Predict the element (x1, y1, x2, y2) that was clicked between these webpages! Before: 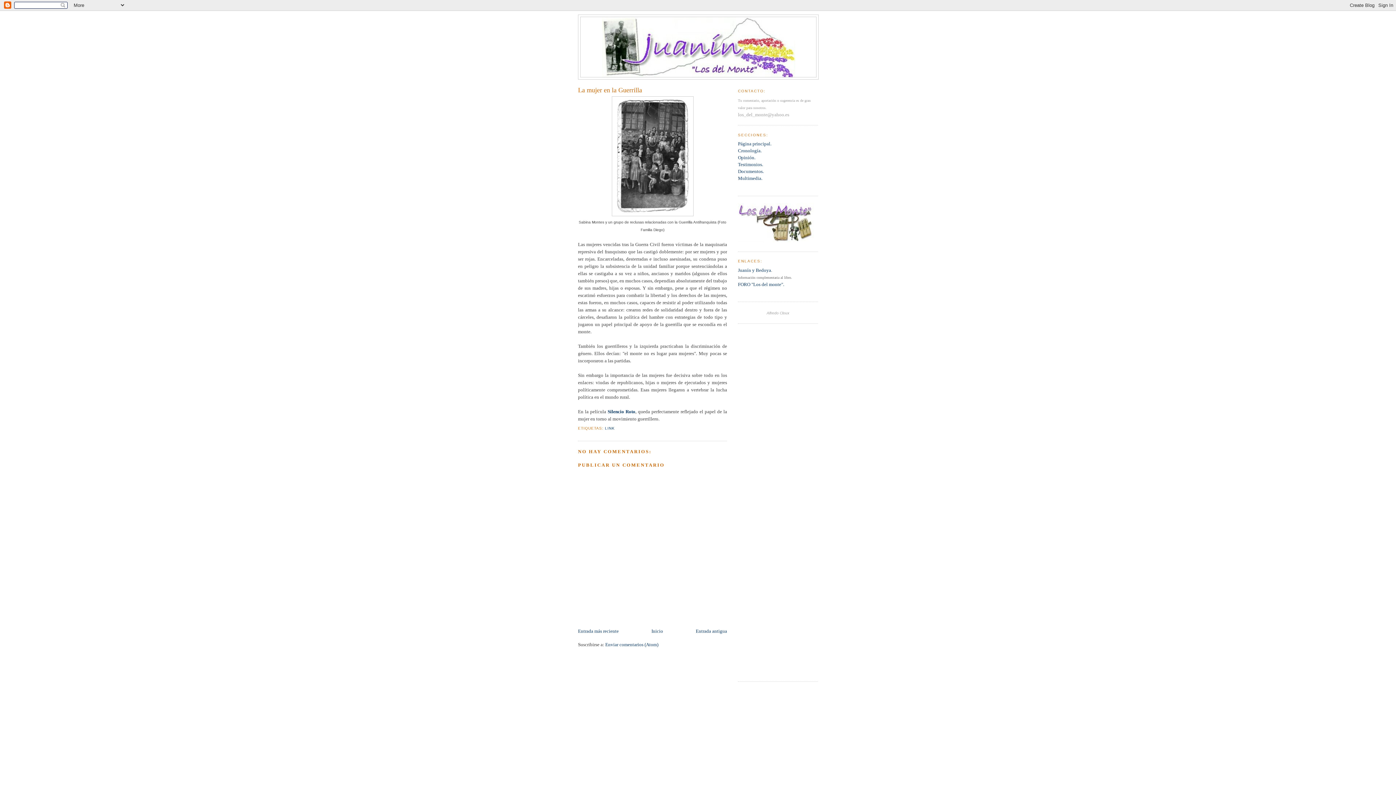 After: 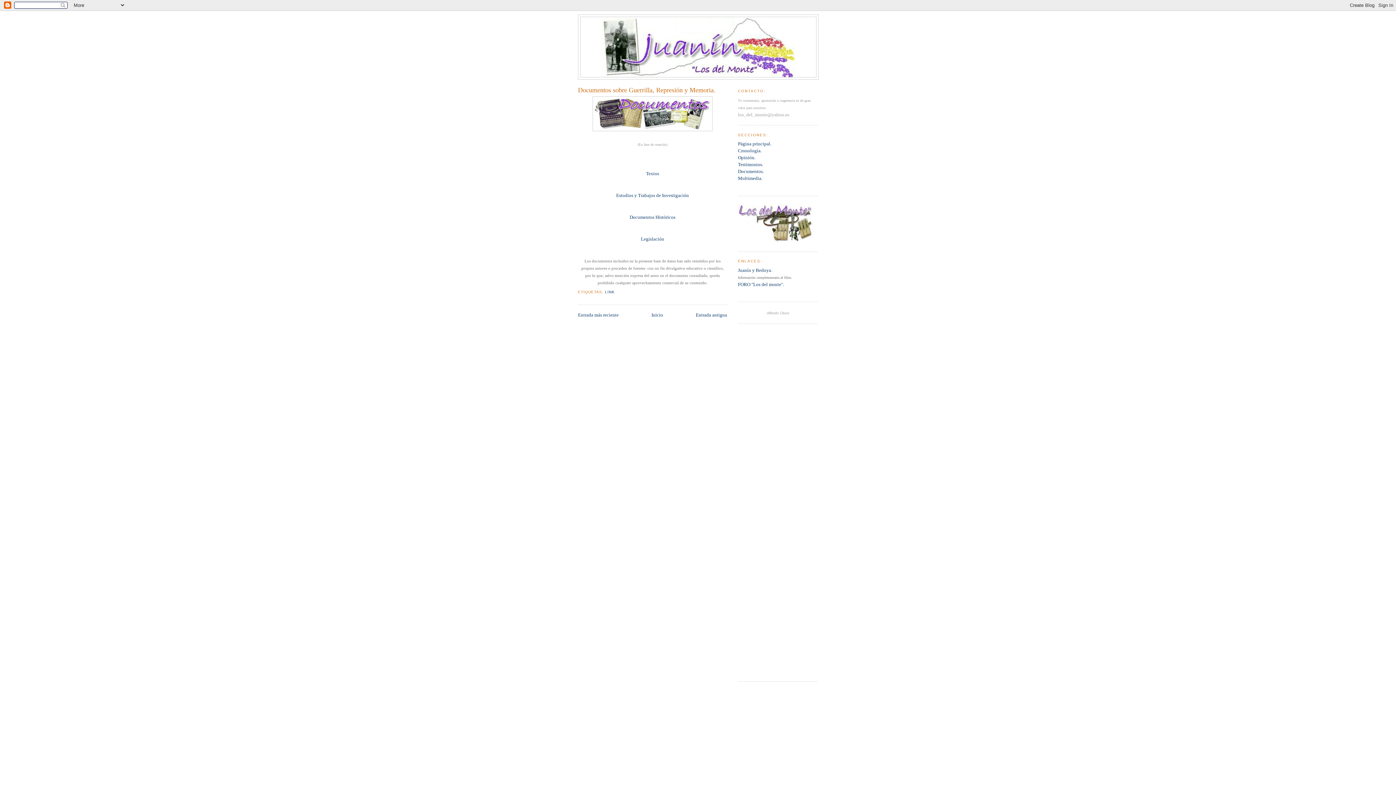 Action: bbox: (578, 628, 618, 634) label: Entrada más reciente